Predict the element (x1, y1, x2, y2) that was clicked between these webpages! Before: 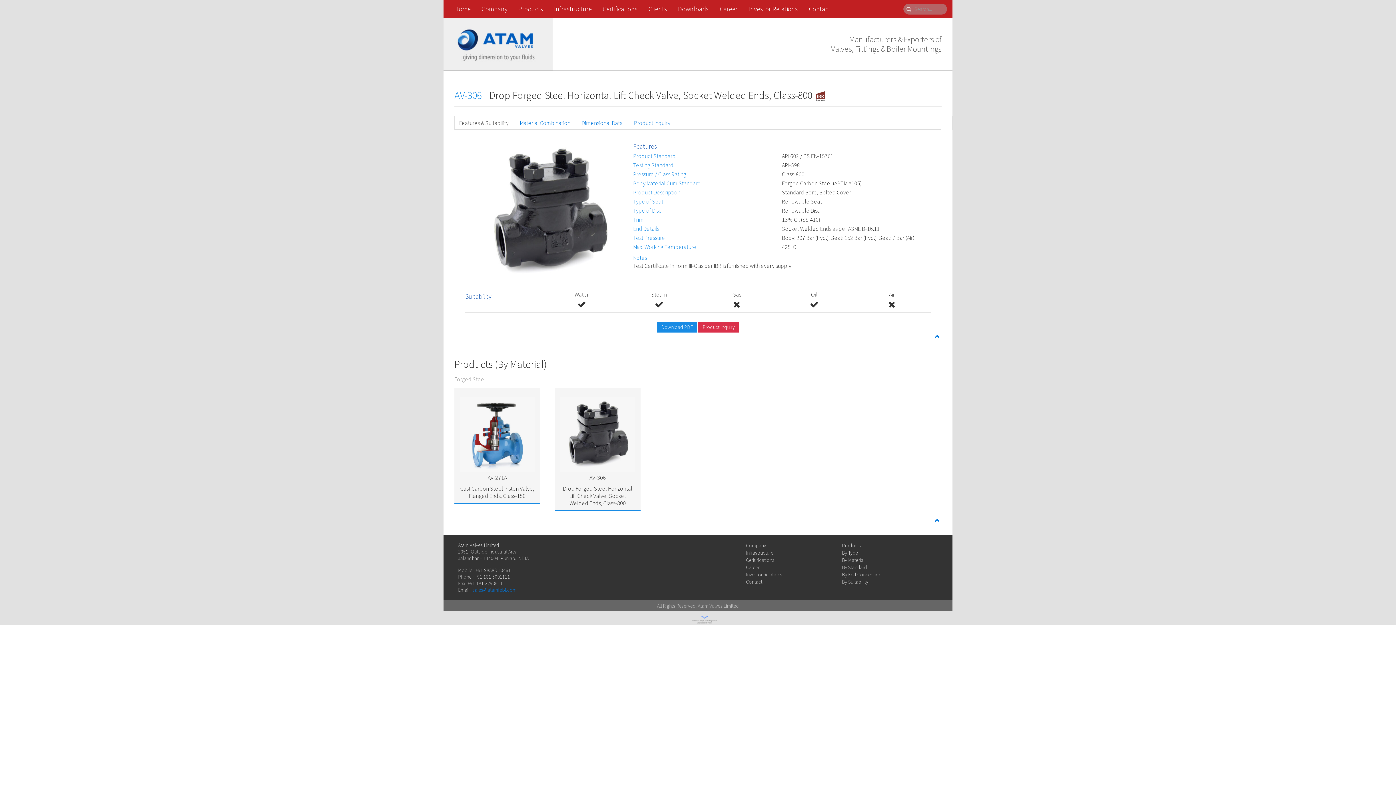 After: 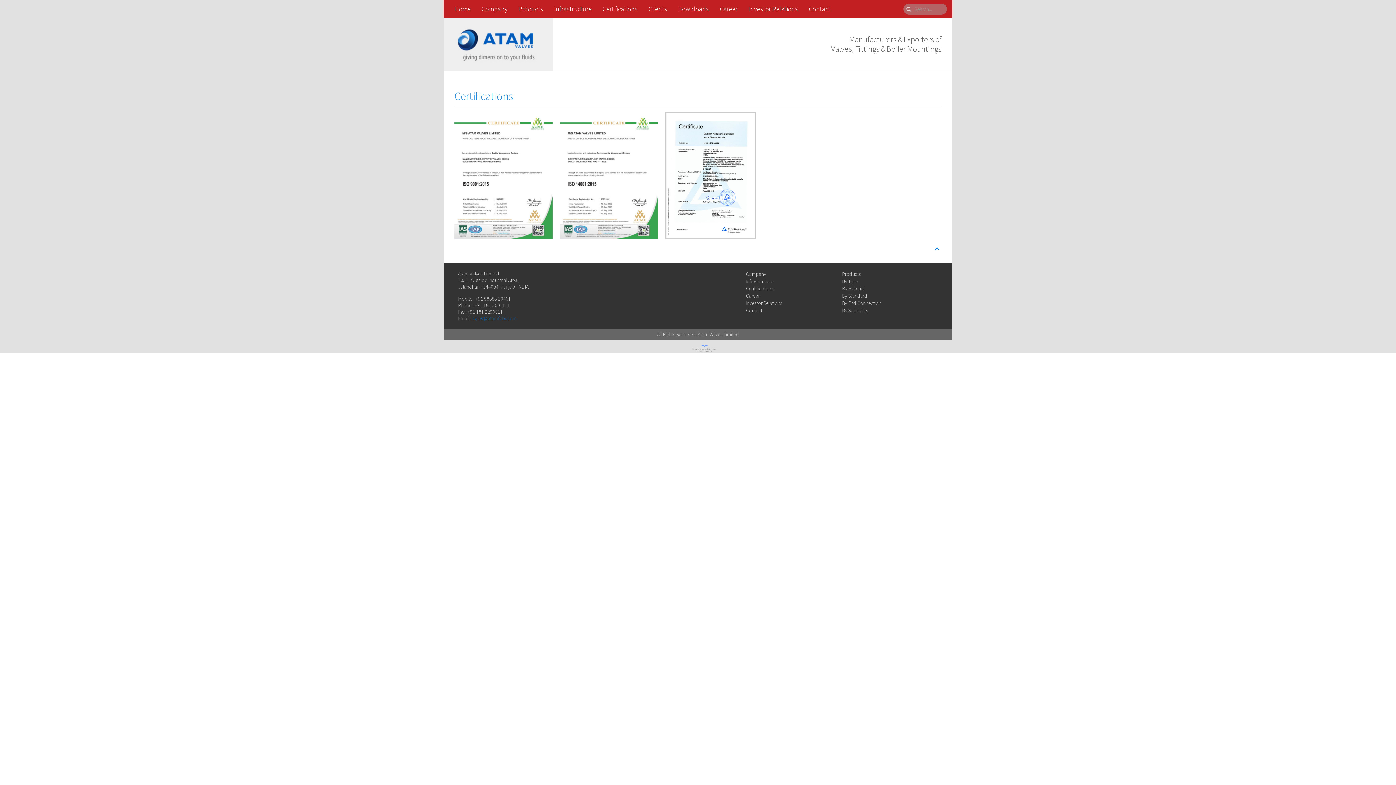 Action: label: Certifications bbox: (597, 1, 643, 16)